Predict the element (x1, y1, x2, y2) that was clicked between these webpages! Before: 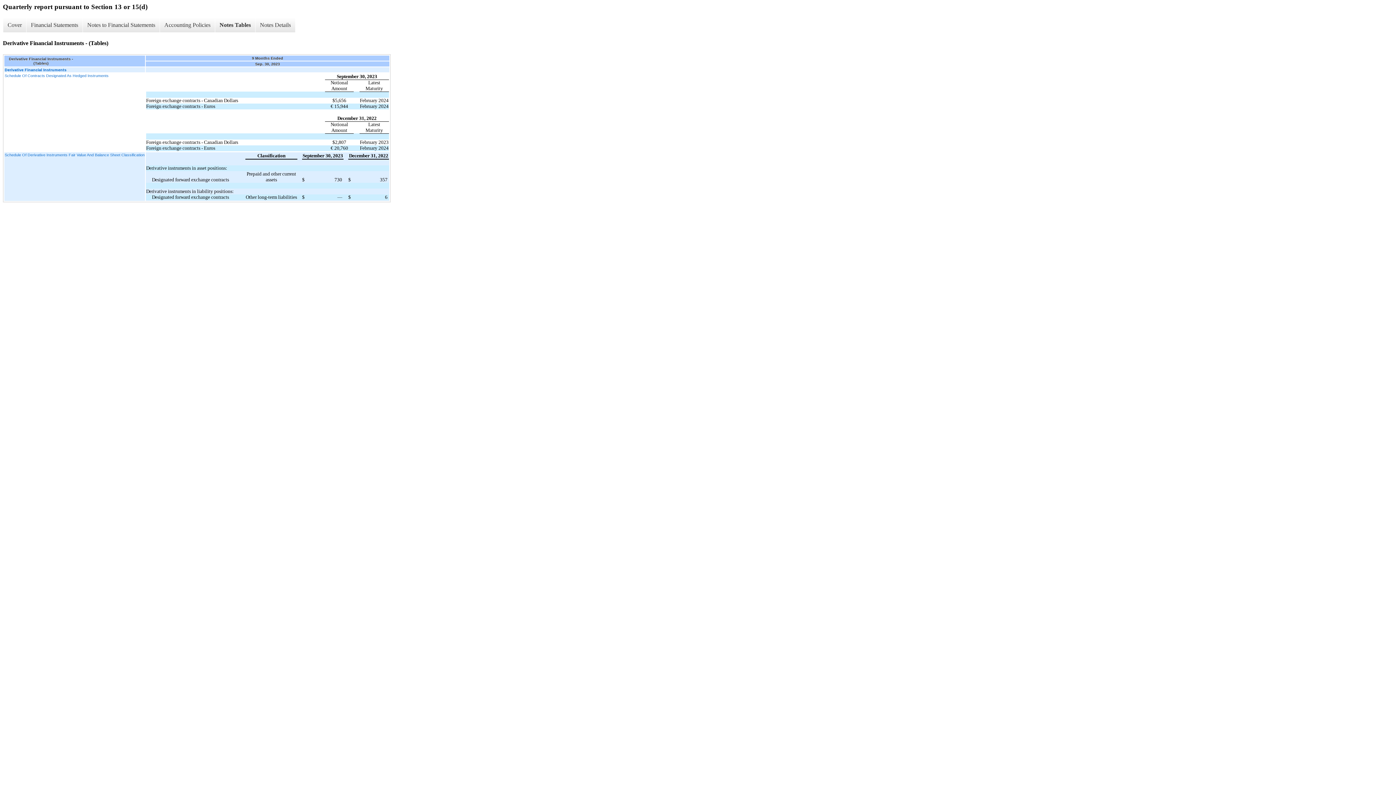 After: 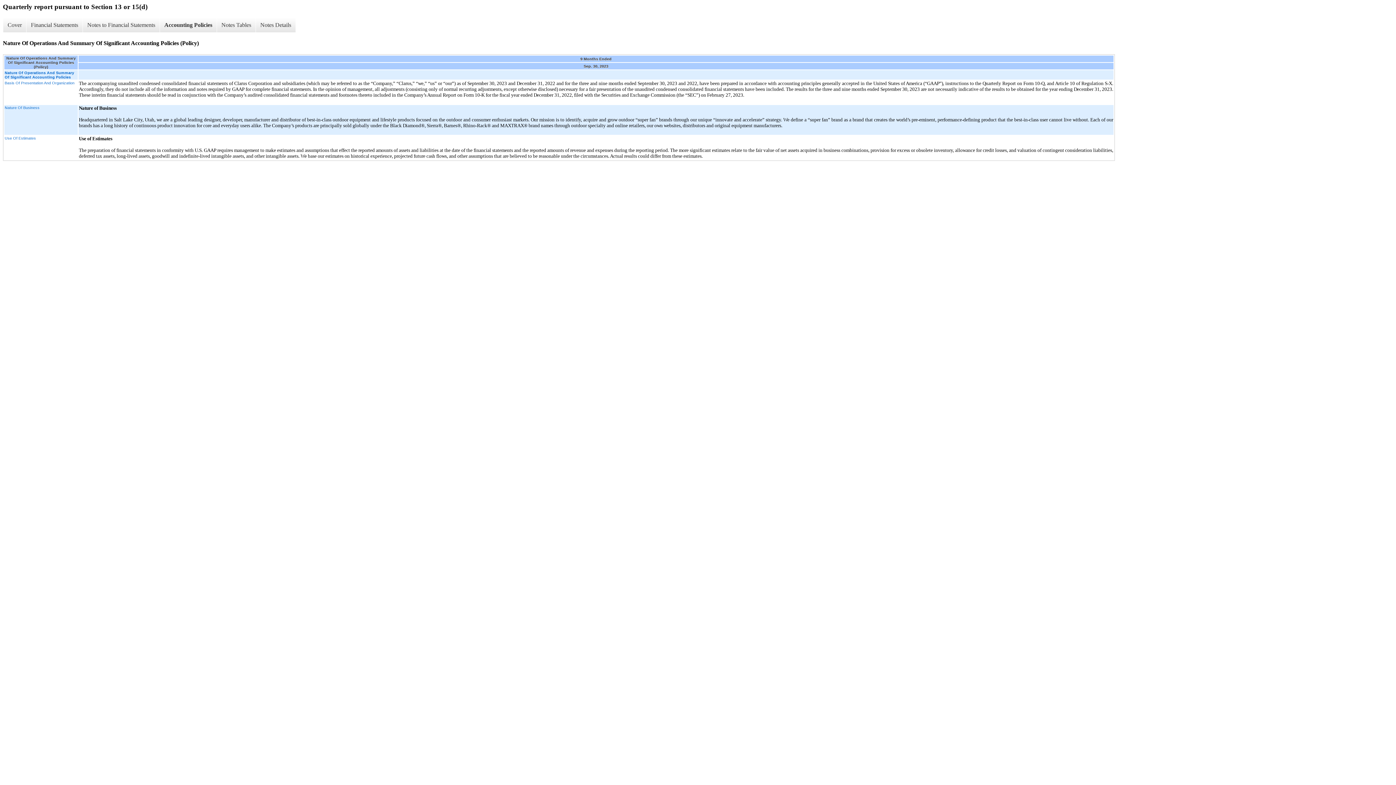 Action: label: Accounting Policies bbox: (159, 17, 214, 32)